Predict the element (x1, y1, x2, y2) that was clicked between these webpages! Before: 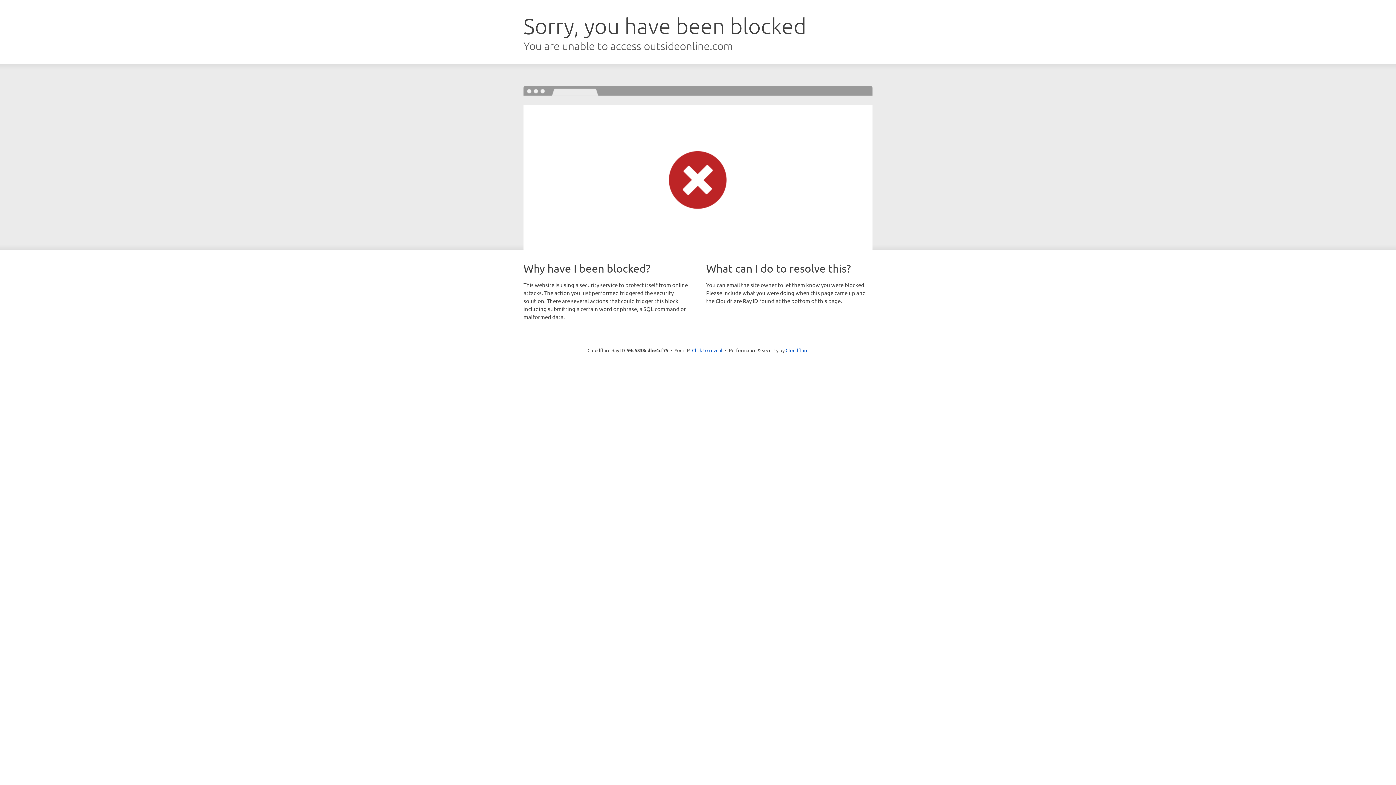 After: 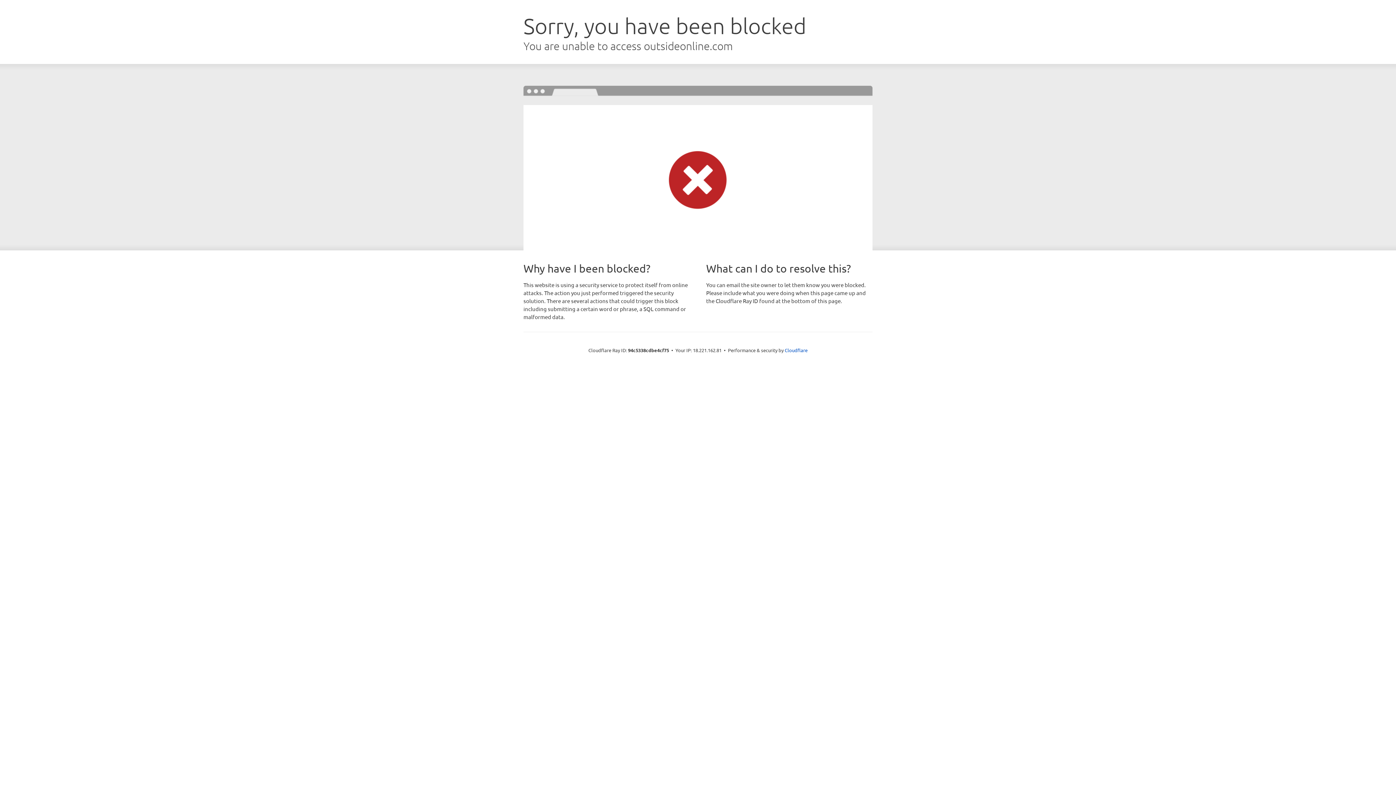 Action: label: Click to reveal bbox: (692, 346, 722, 353)